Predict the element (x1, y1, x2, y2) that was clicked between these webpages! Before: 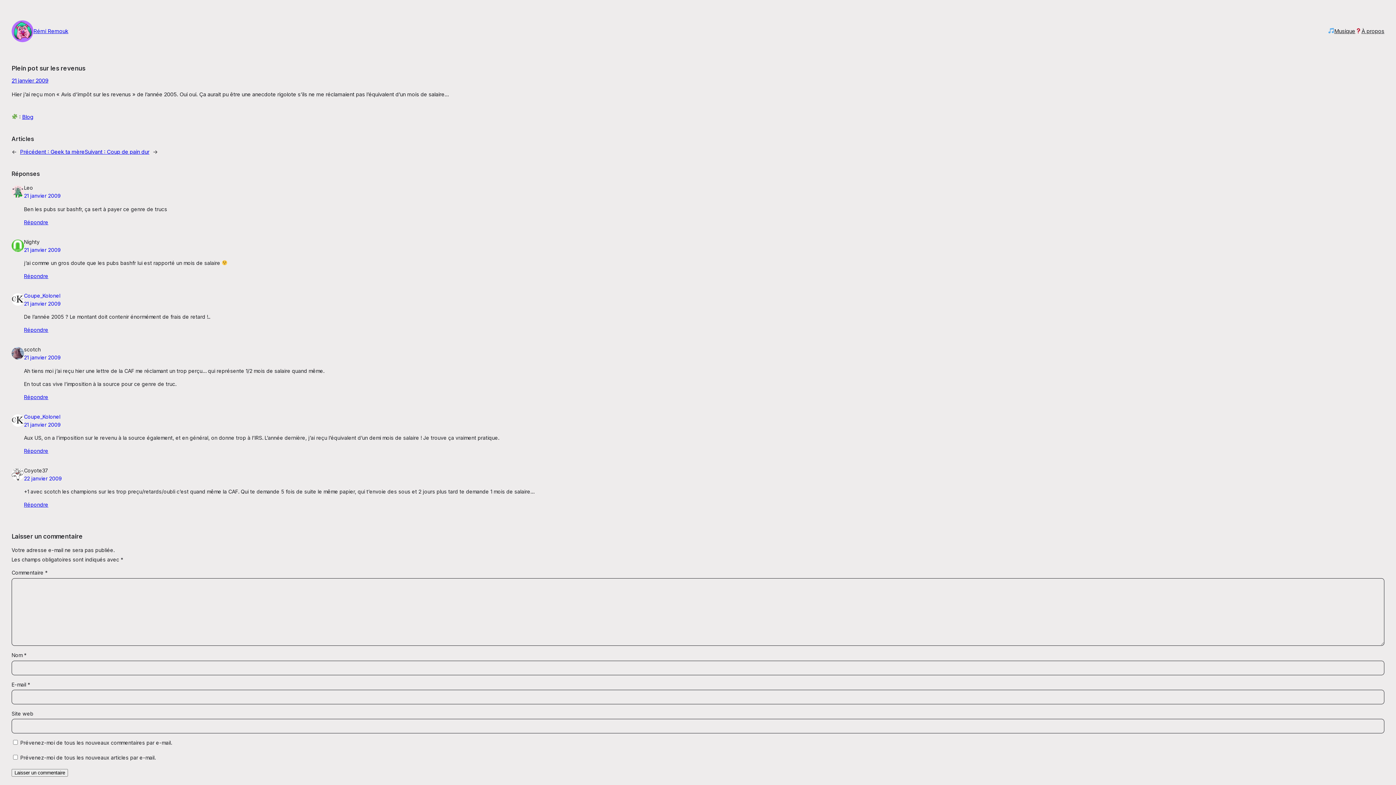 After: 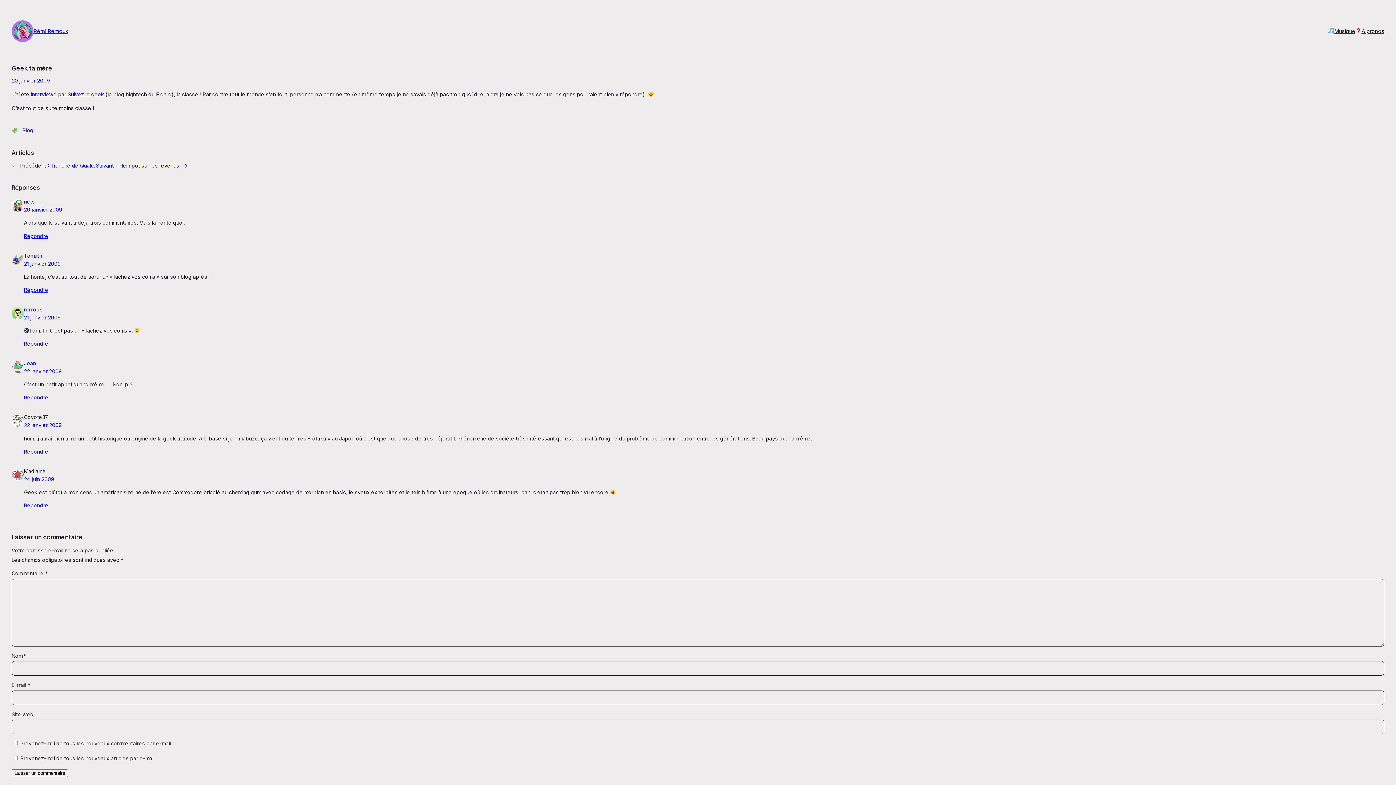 Action: label: Précédent : Geek ta mère bbox: (20, 148, 84, 155)